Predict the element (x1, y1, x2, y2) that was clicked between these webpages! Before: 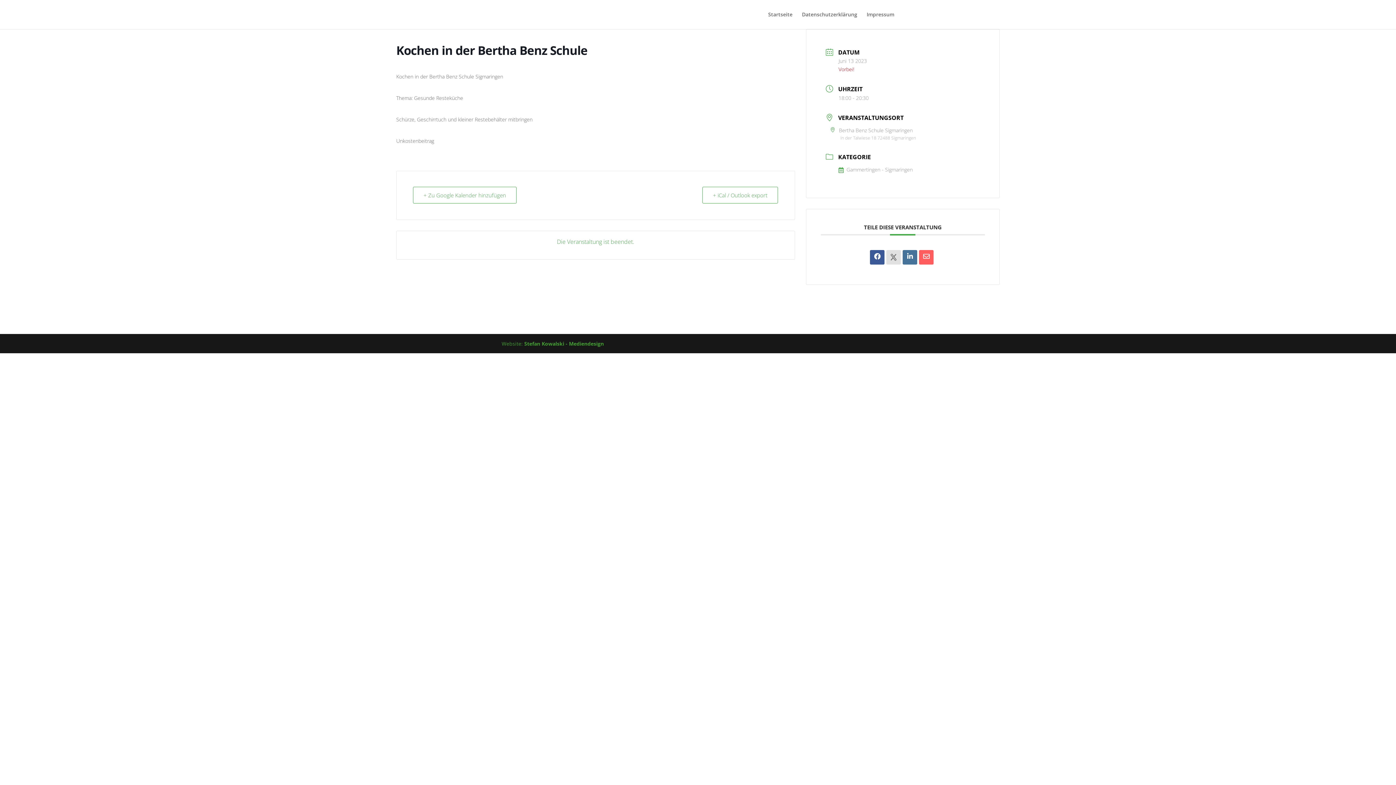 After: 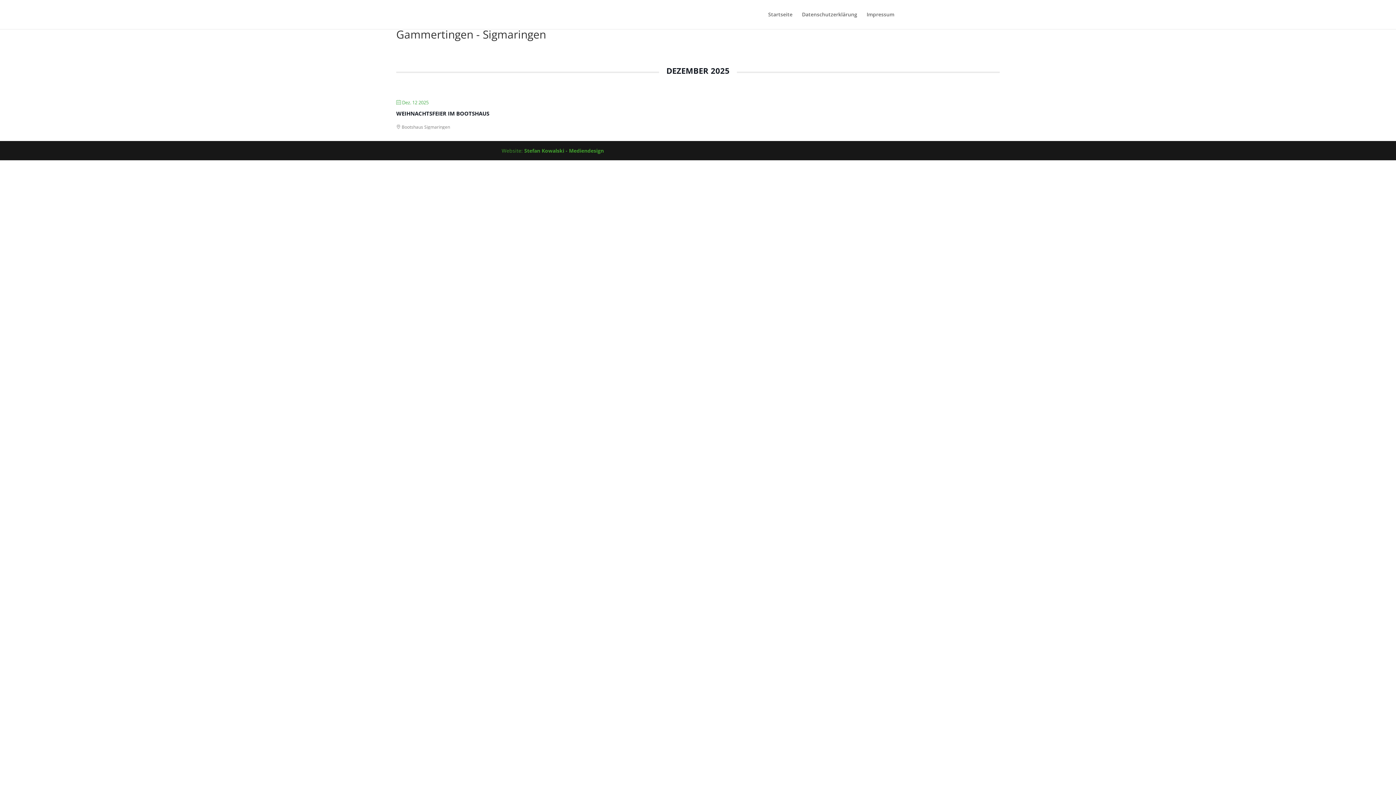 Action: label: Gammertingen - Sigmaringen bbox: (838, 166, 912, 173)